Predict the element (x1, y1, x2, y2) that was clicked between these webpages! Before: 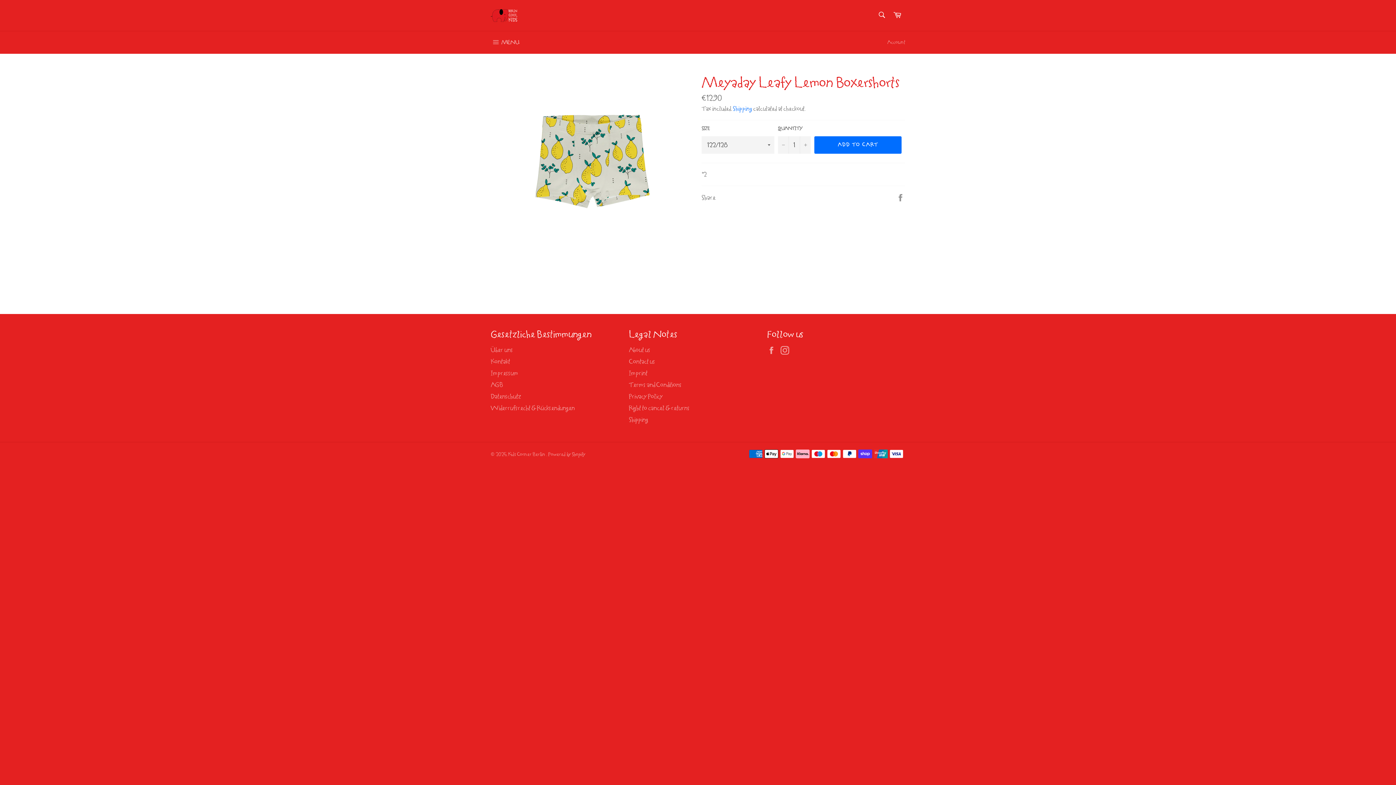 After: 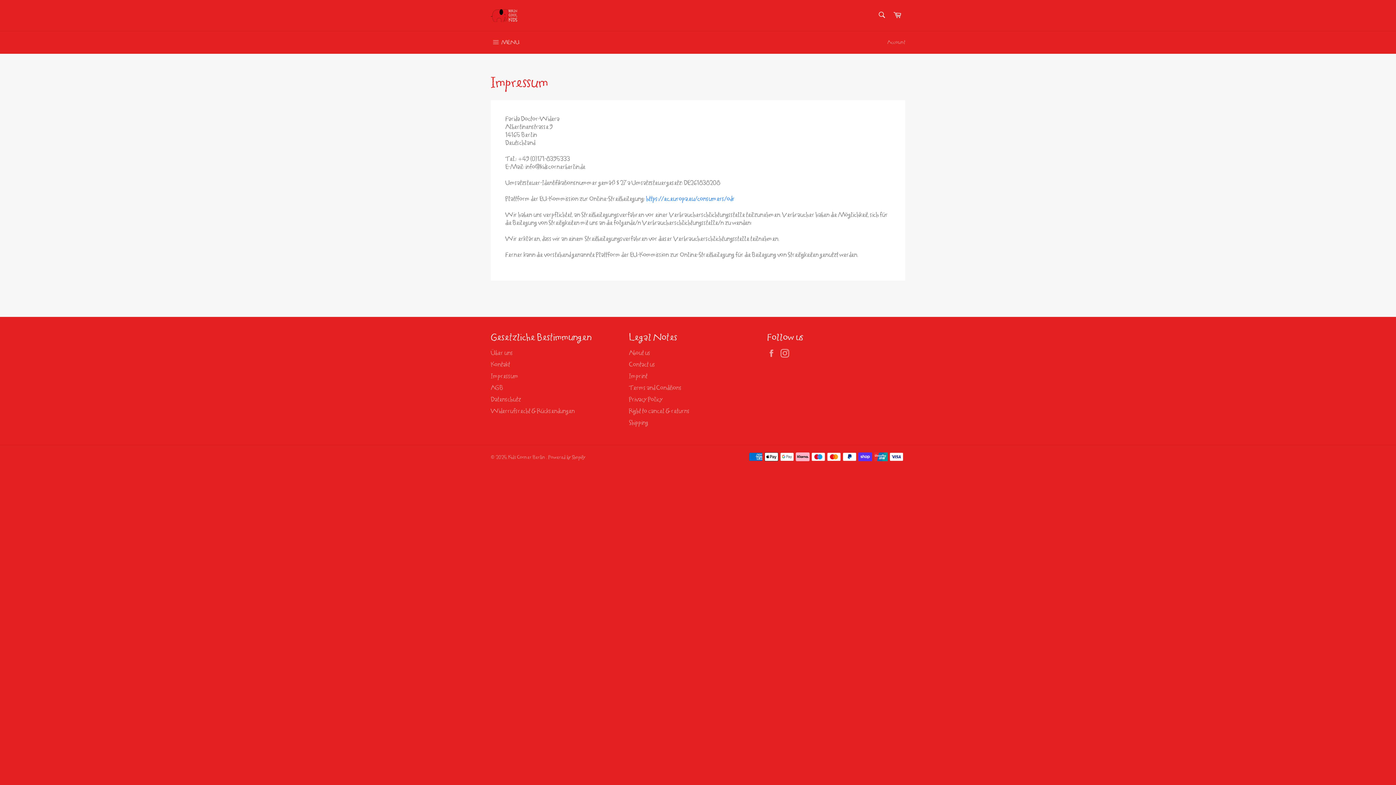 Action: bbox: (490, 369, 518, 377) label: Impressum